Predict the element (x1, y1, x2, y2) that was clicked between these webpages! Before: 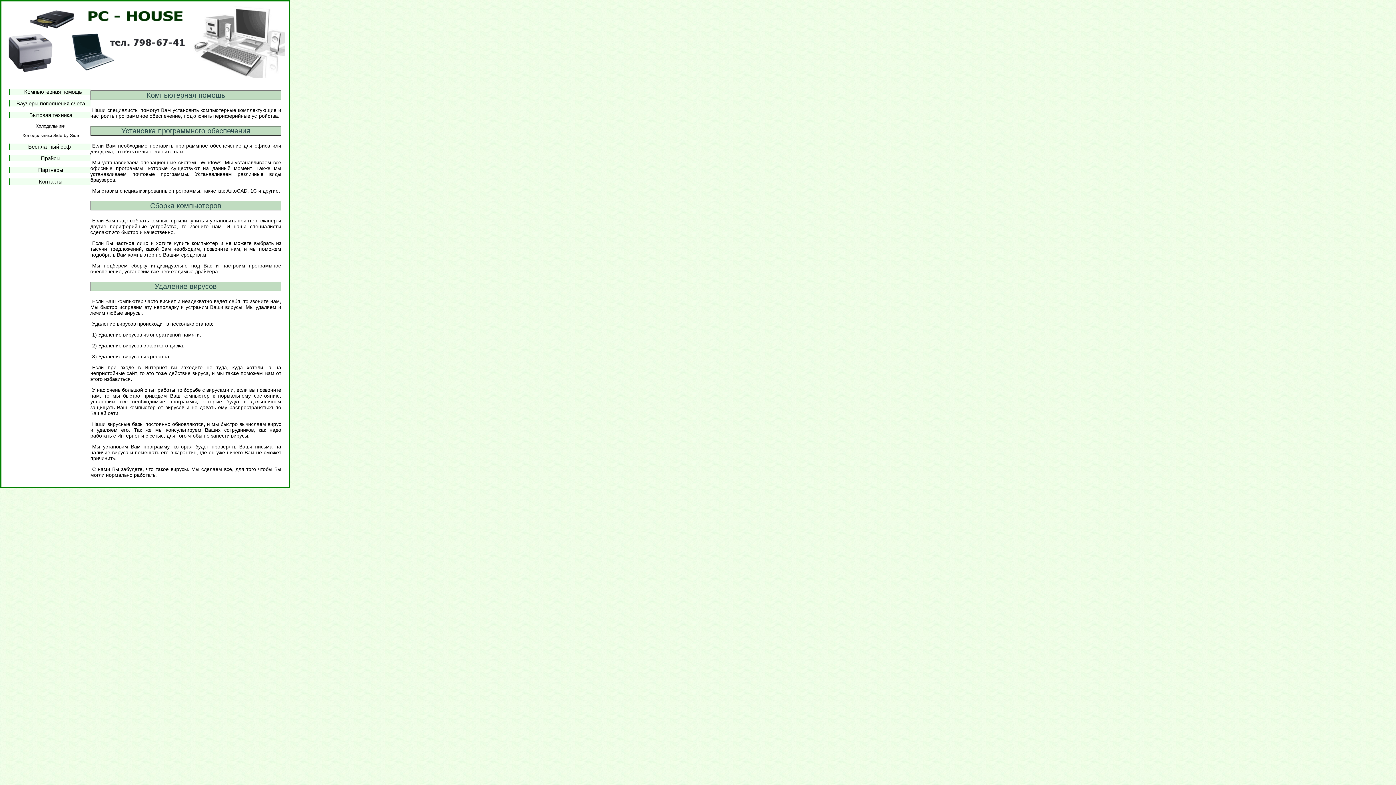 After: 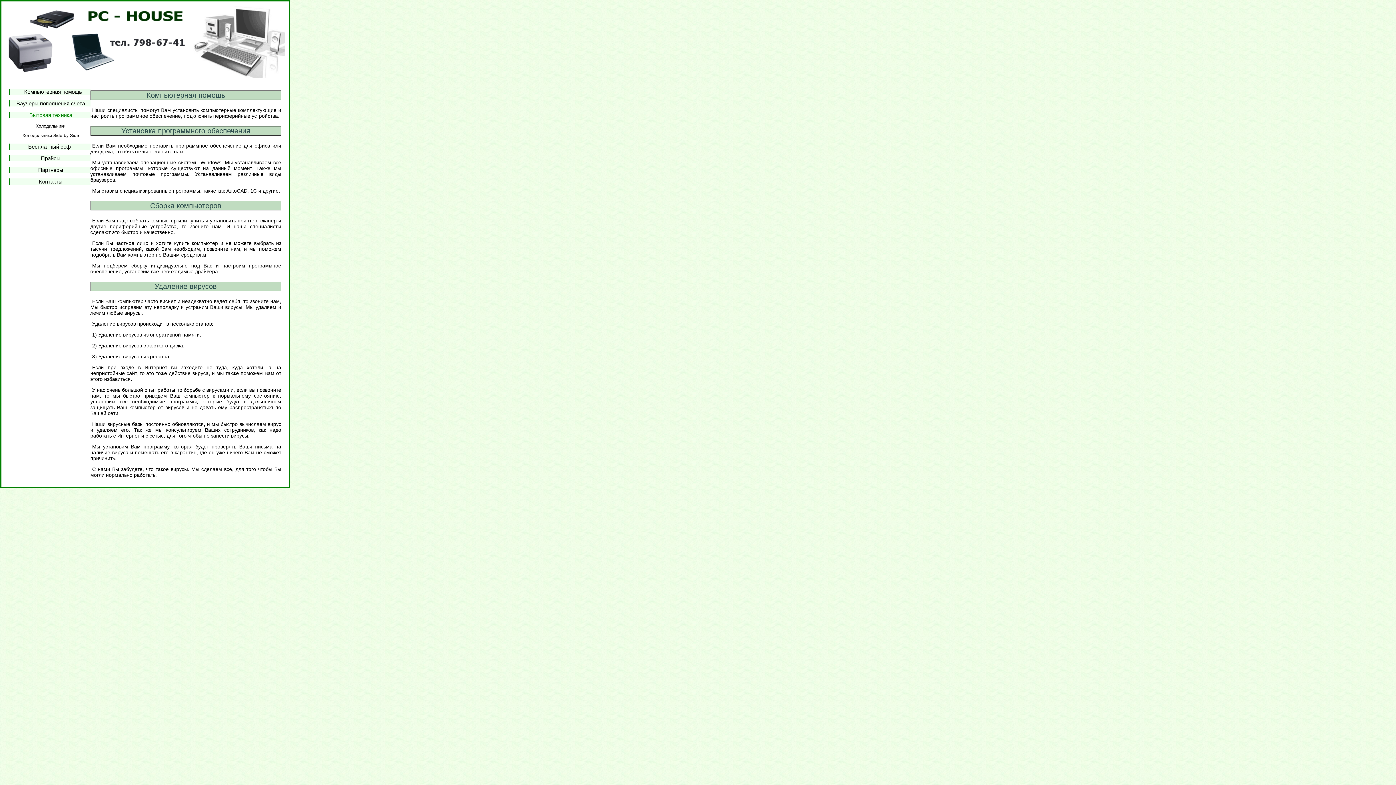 Action: bbox: (29, 111, 72, 118) label: Бытовая техника